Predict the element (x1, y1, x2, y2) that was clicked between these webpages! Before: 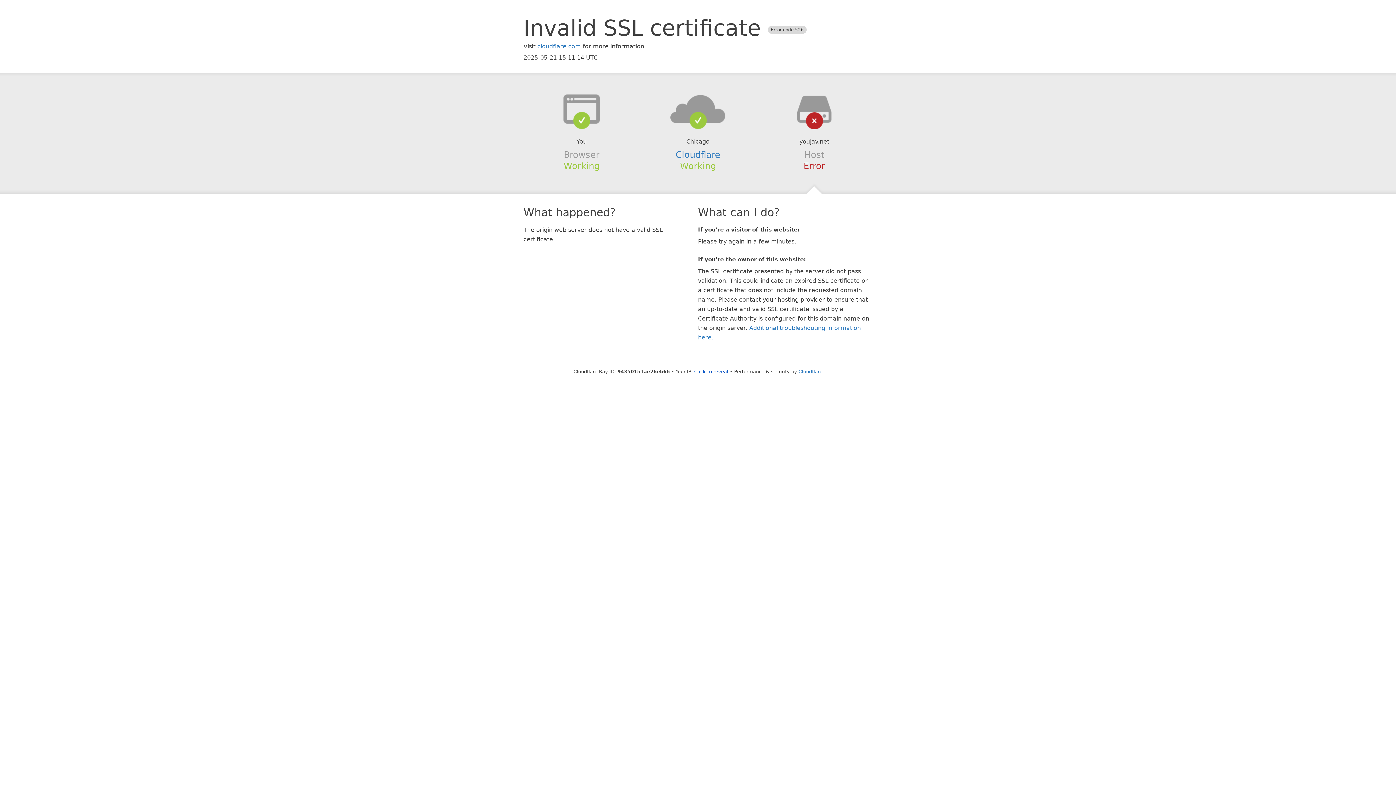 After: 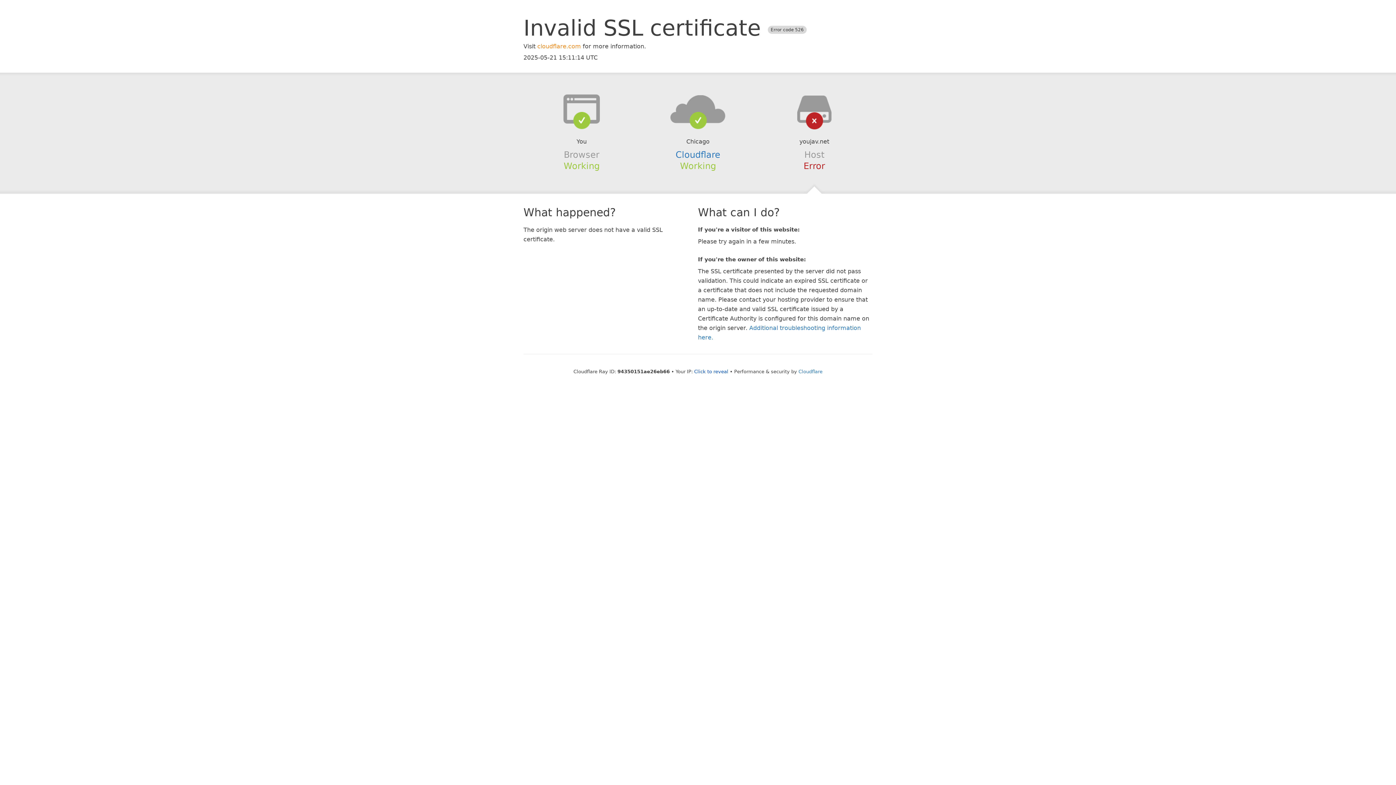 Action: bbox: (537, 42, 581, 49) label: cloudflare.com